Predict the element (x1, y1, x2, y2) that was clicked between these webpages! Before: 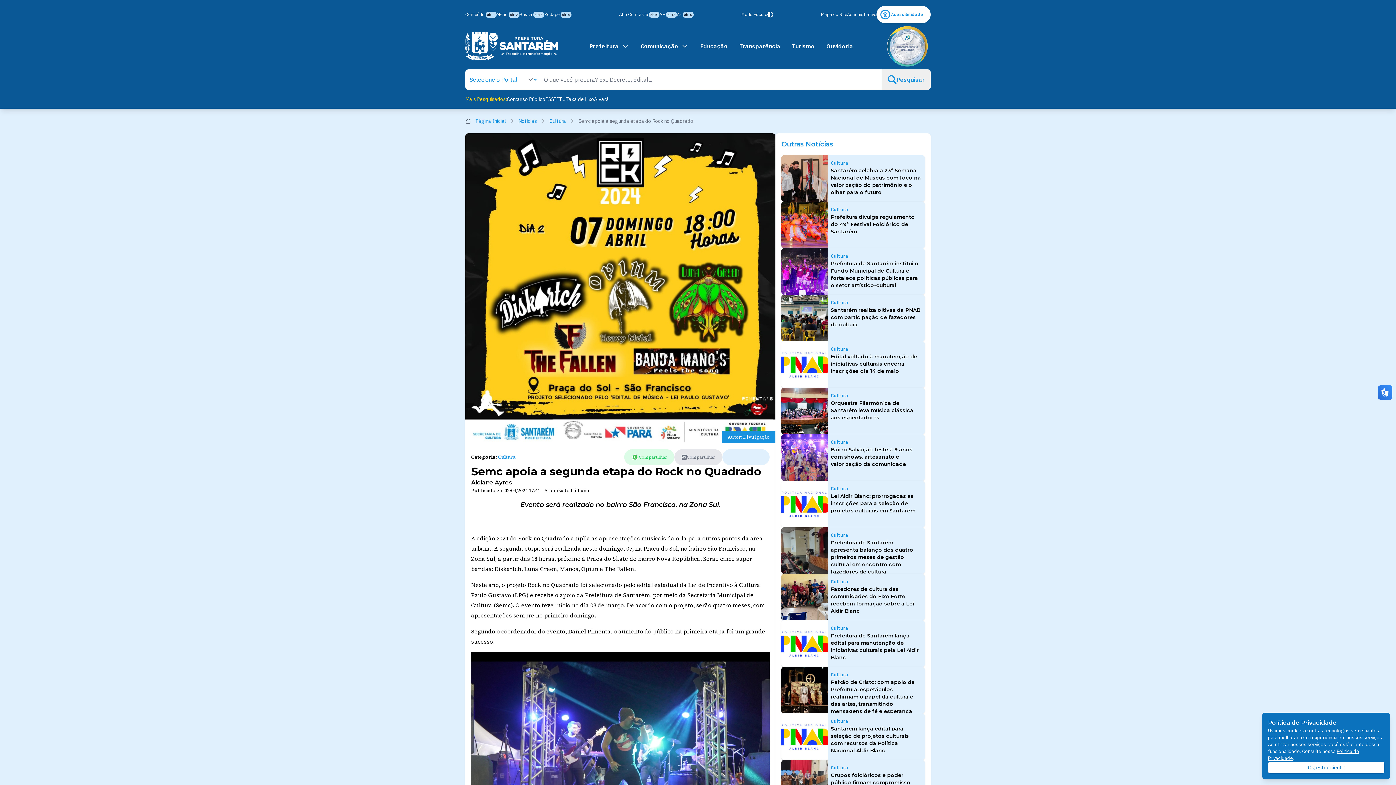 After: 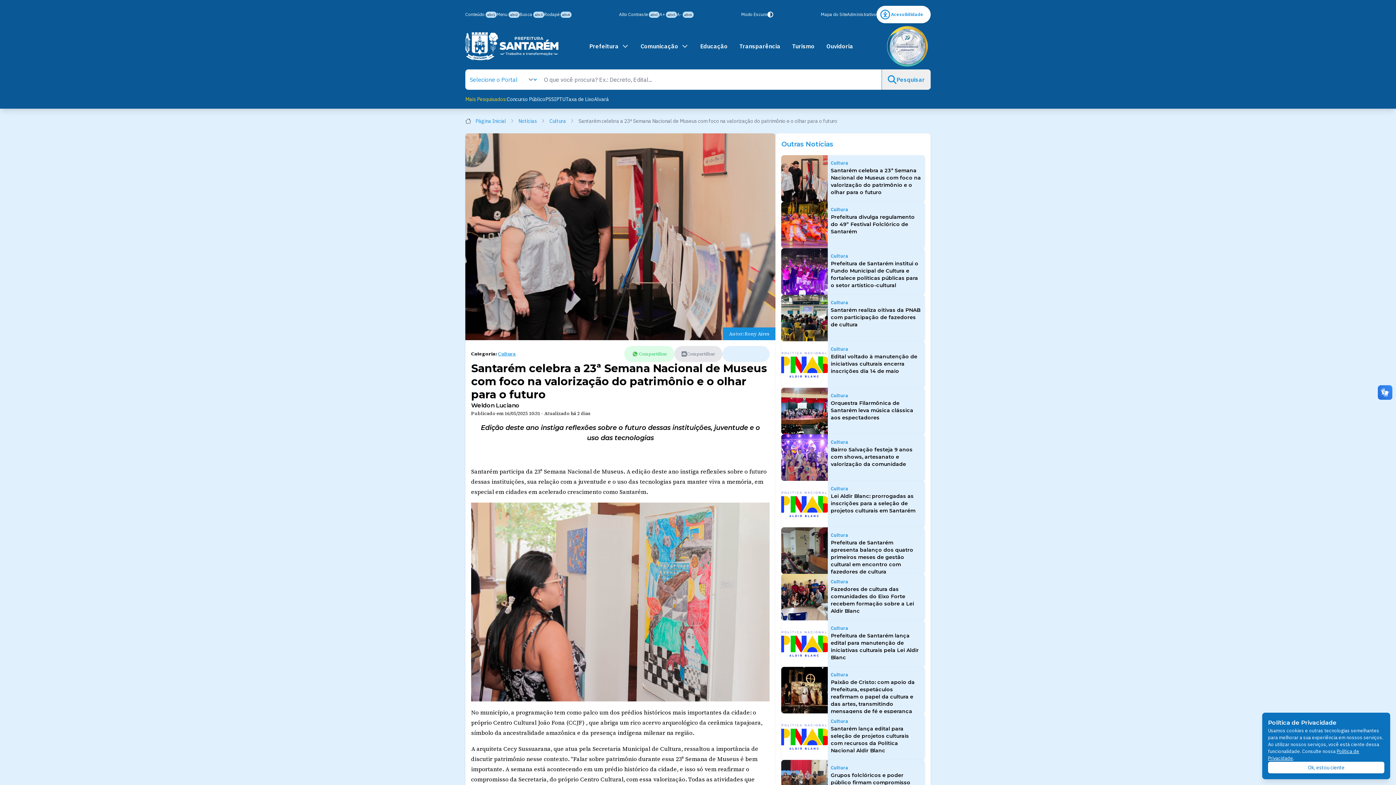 Action: label: Santarém celebra a 23ª Semana Nacional de Museus com foco na valorização do patrimônio e o olhar para o futuro bbox: (831, 166, 922, 198)